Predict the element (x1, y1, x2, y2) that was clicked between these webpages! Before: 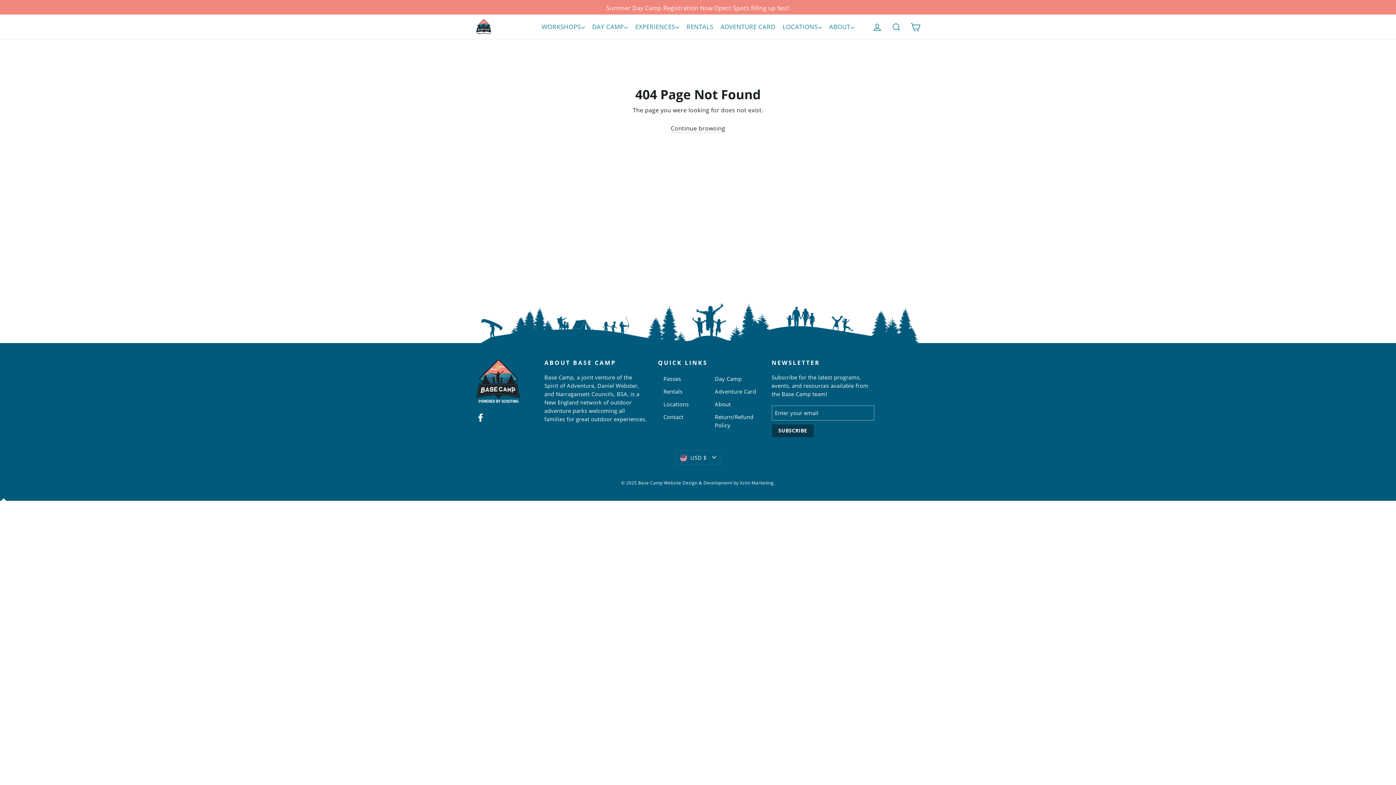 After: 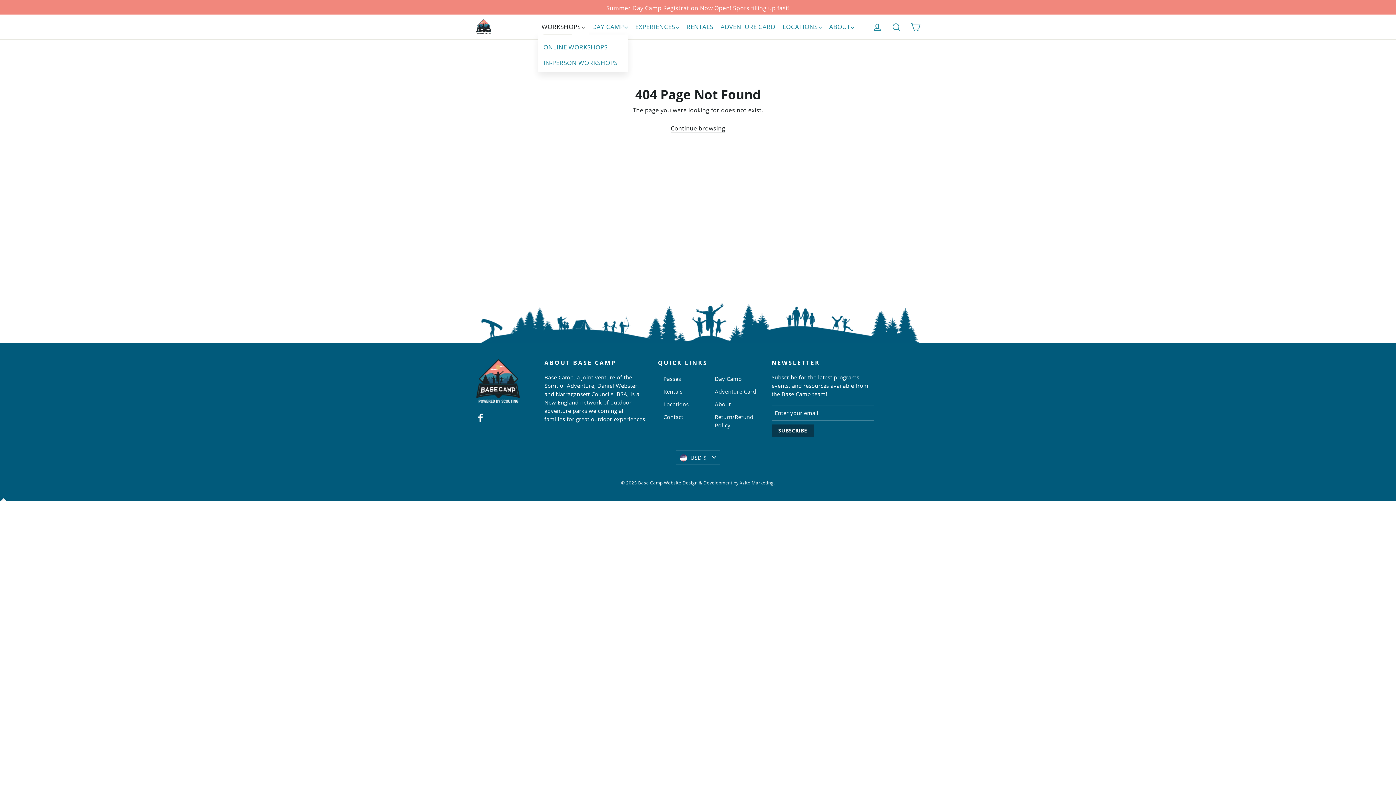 Action: label: WORKSHOPS  bbox: (538, 19, 588, 34)